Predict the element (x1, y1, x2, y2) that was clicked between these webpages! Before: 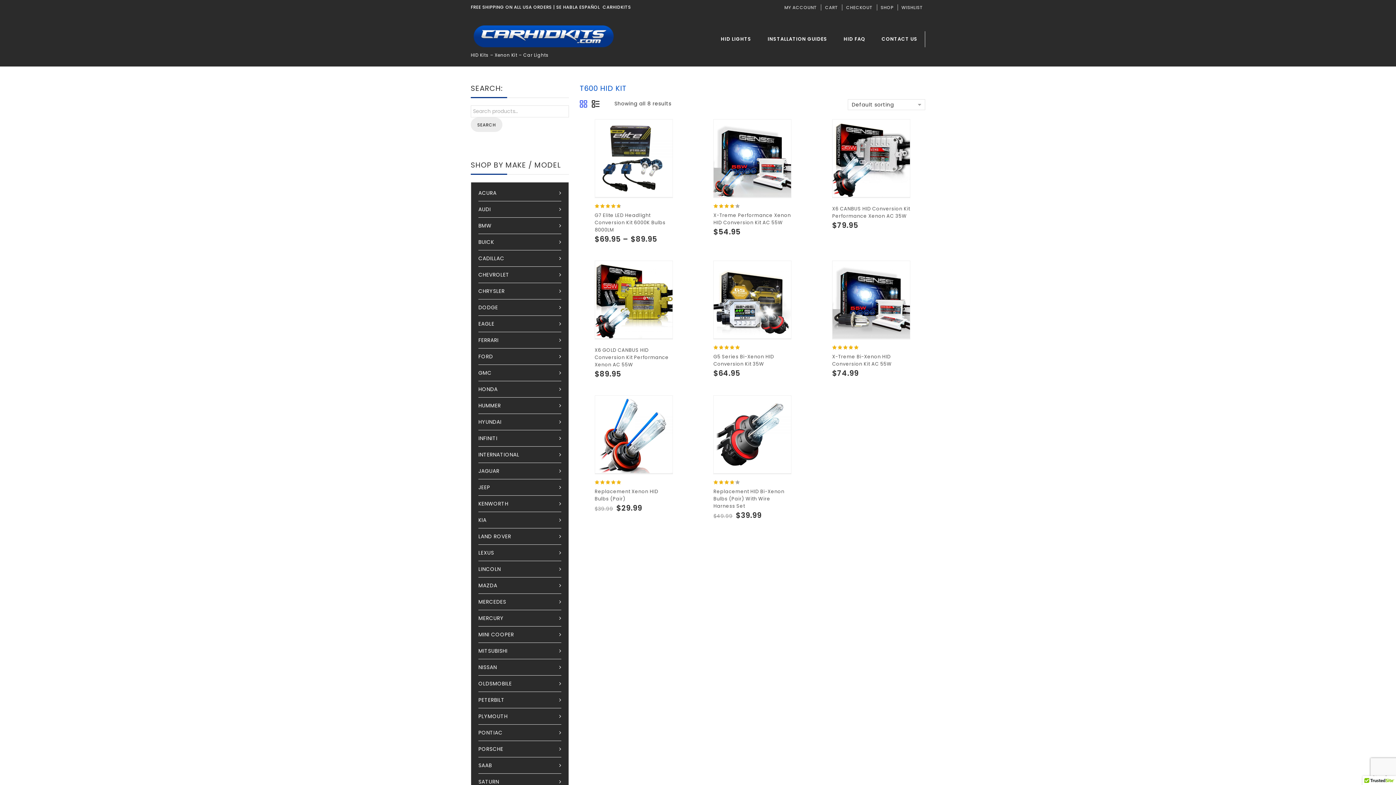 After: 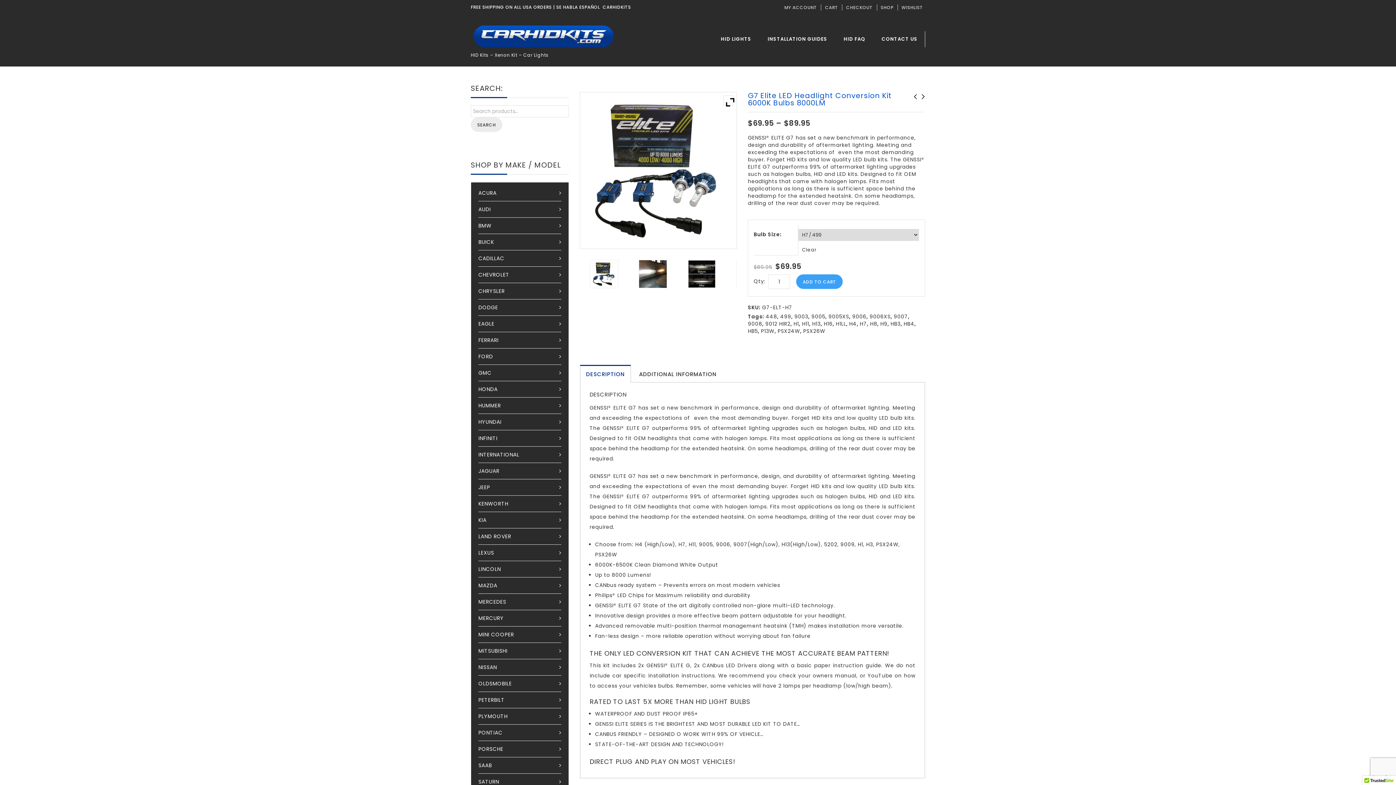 Action: label: G7 Elite LED Headlight Conversion Kit 6000K Bulbs 8000LM bbox: (594, 212, 673, 233)